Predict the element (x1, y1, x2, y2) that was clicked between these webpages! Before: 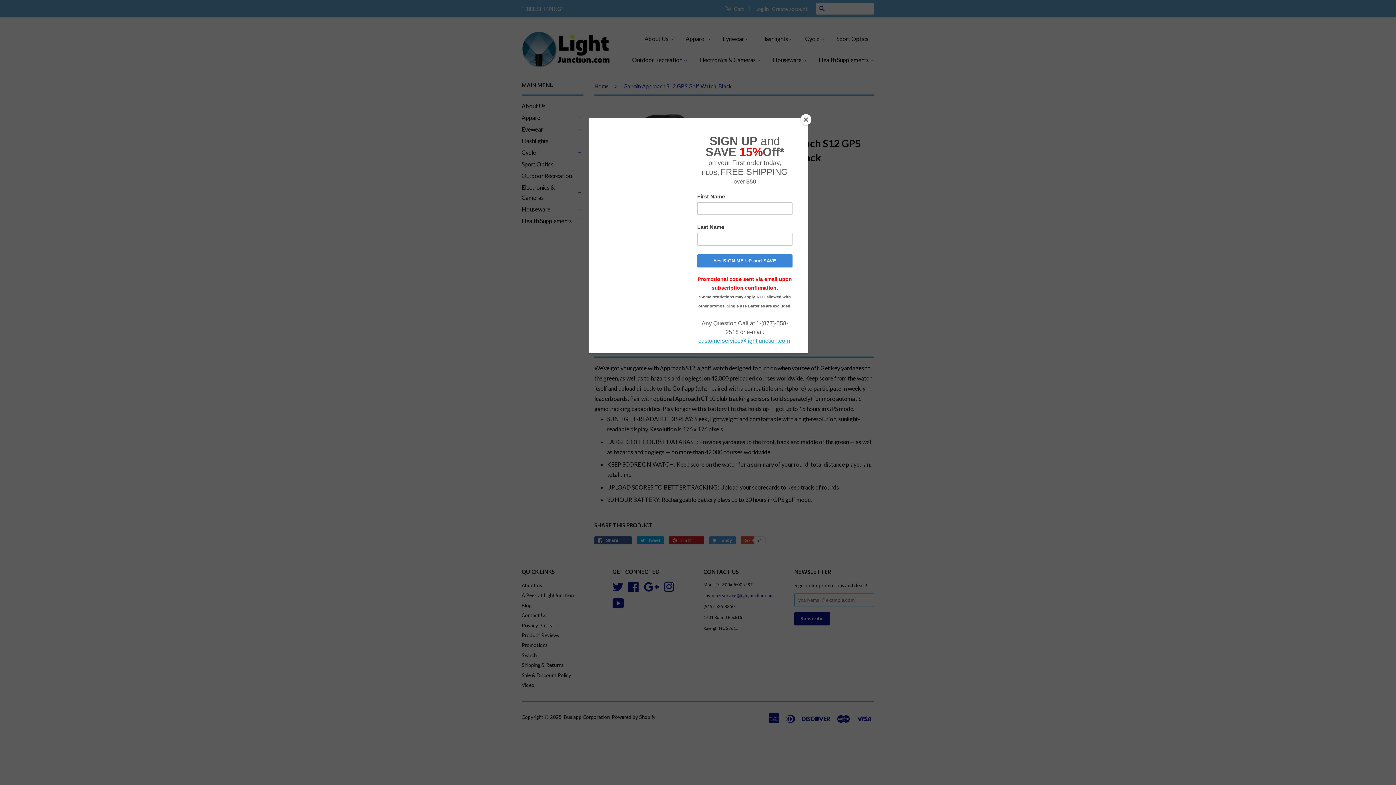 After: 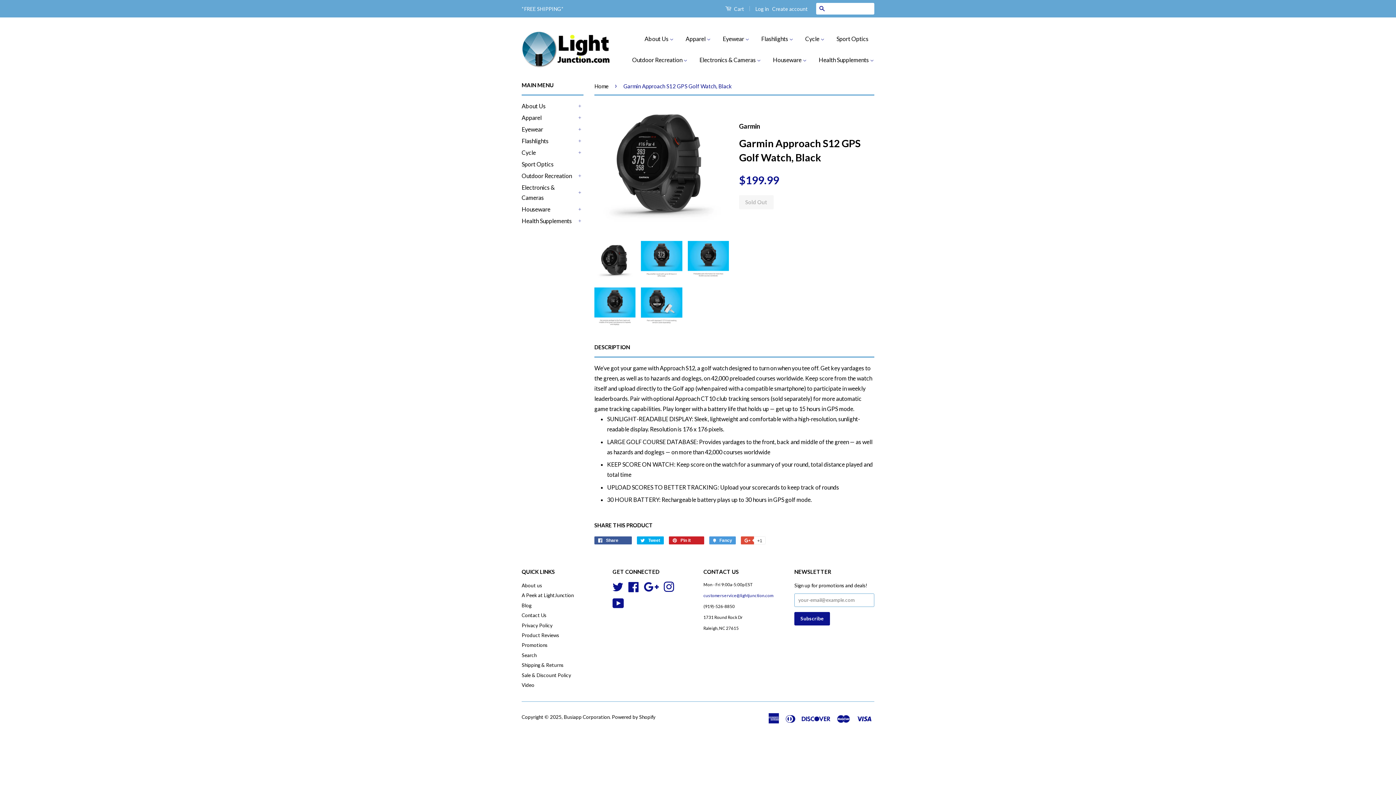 Action: bbox: (800, 114, 811, 125) label: Close